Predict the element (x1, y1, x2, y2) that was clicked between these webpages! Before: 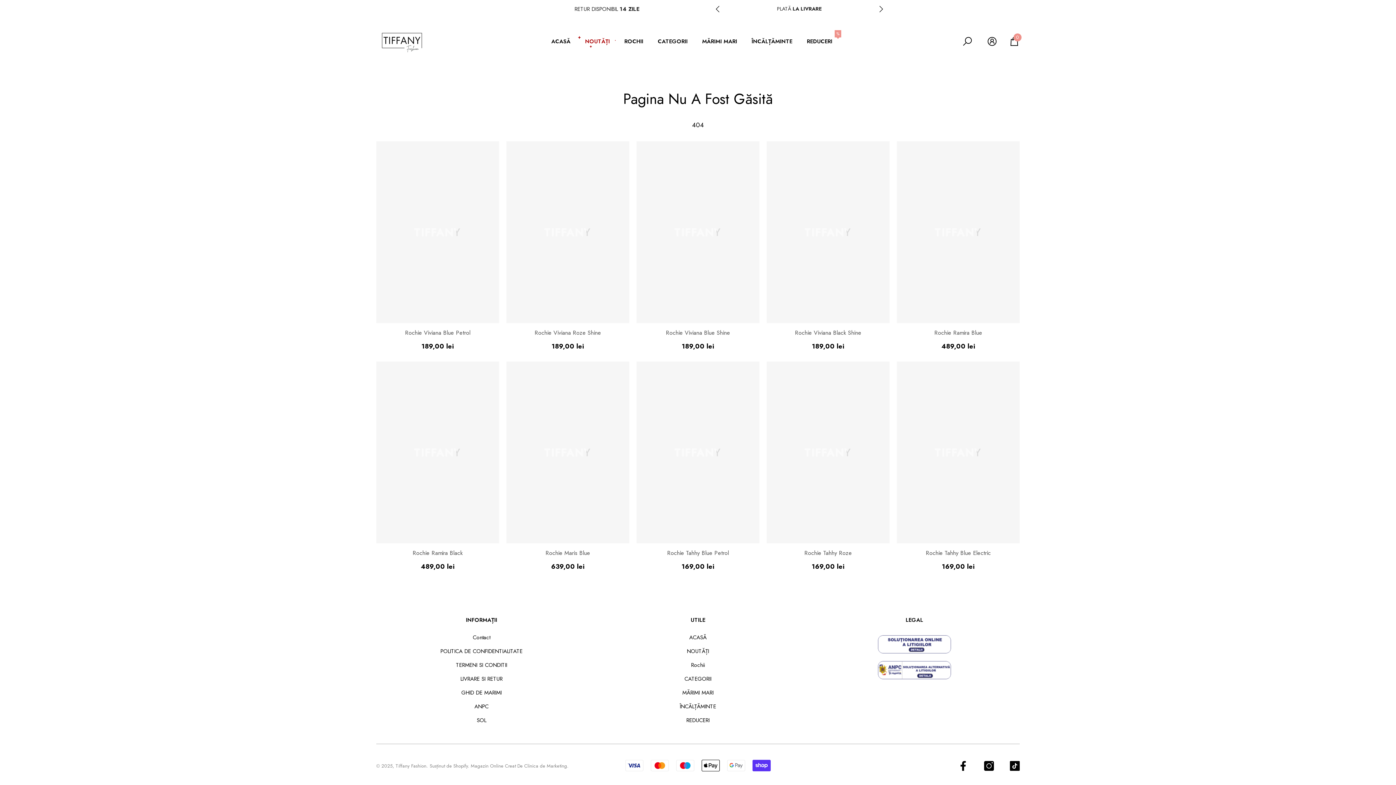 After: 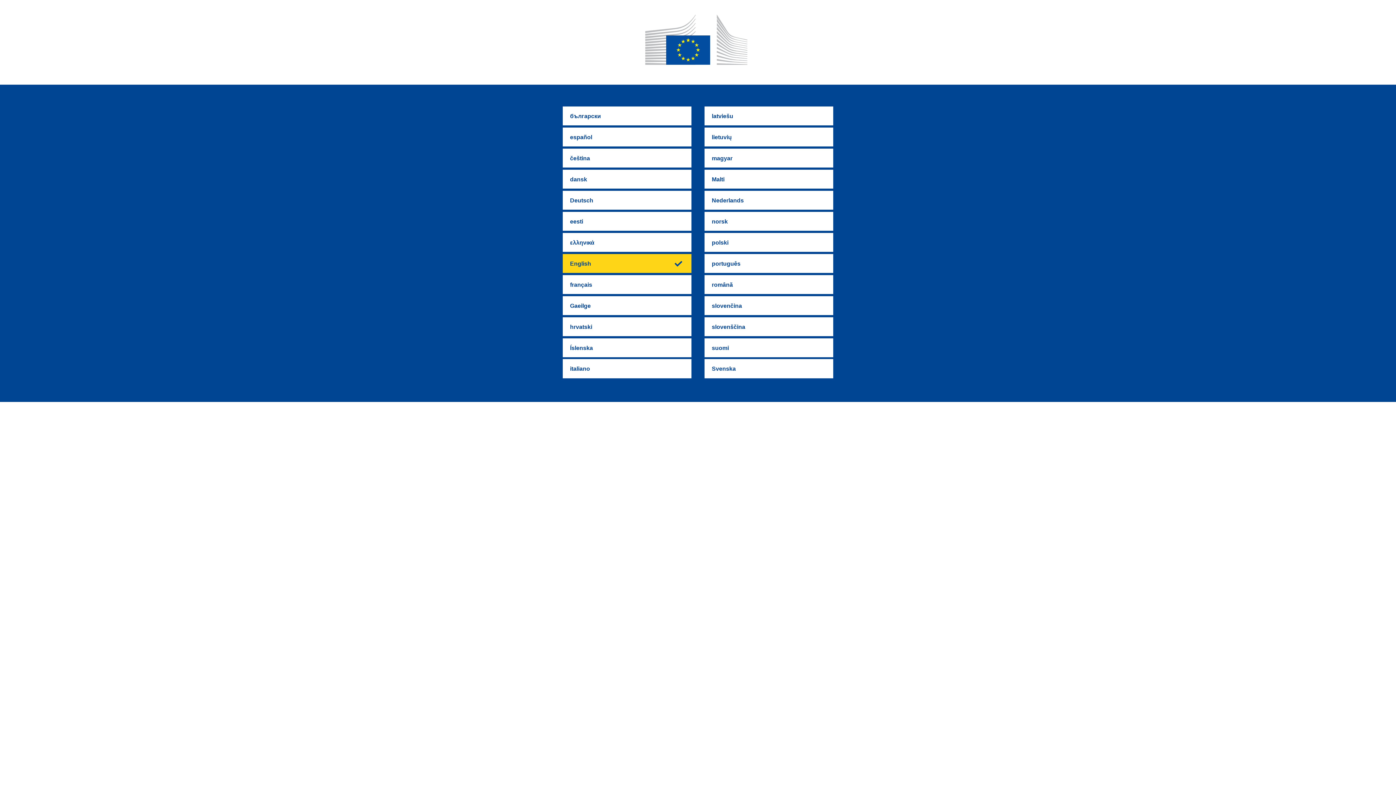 Action: bbox: (878, 630, 951, 656)